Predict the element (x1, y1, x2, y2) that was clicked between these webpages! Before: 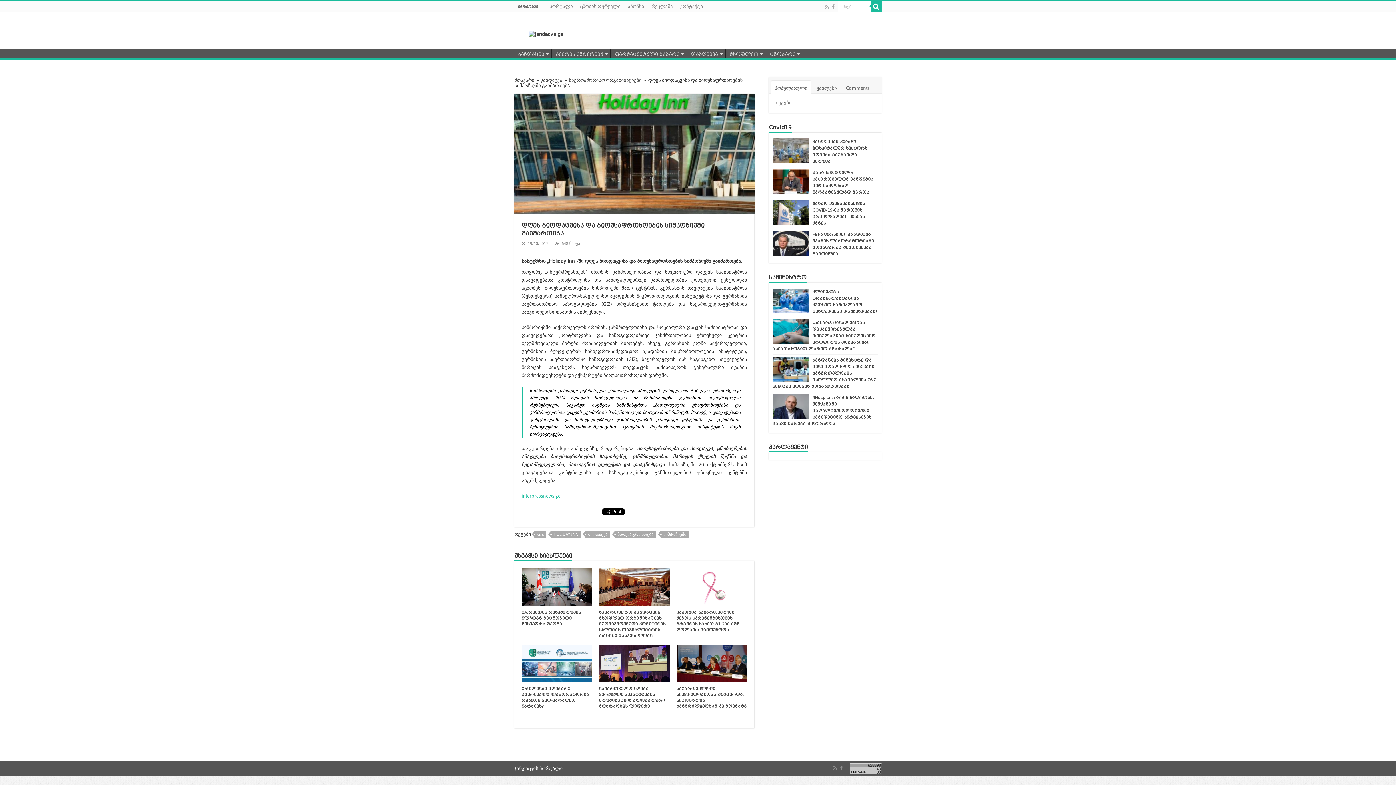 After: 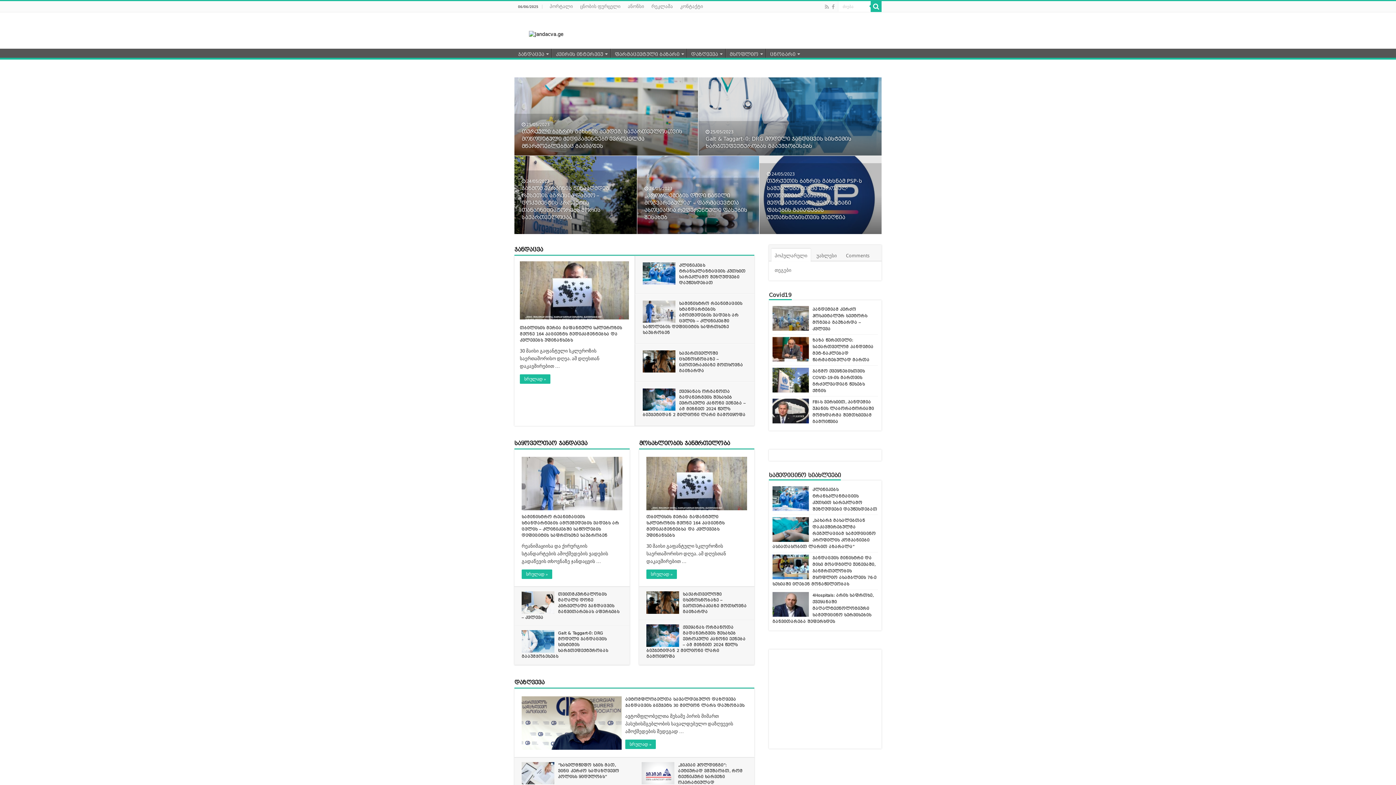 Action: bbox: (520, 30, 563, 37)